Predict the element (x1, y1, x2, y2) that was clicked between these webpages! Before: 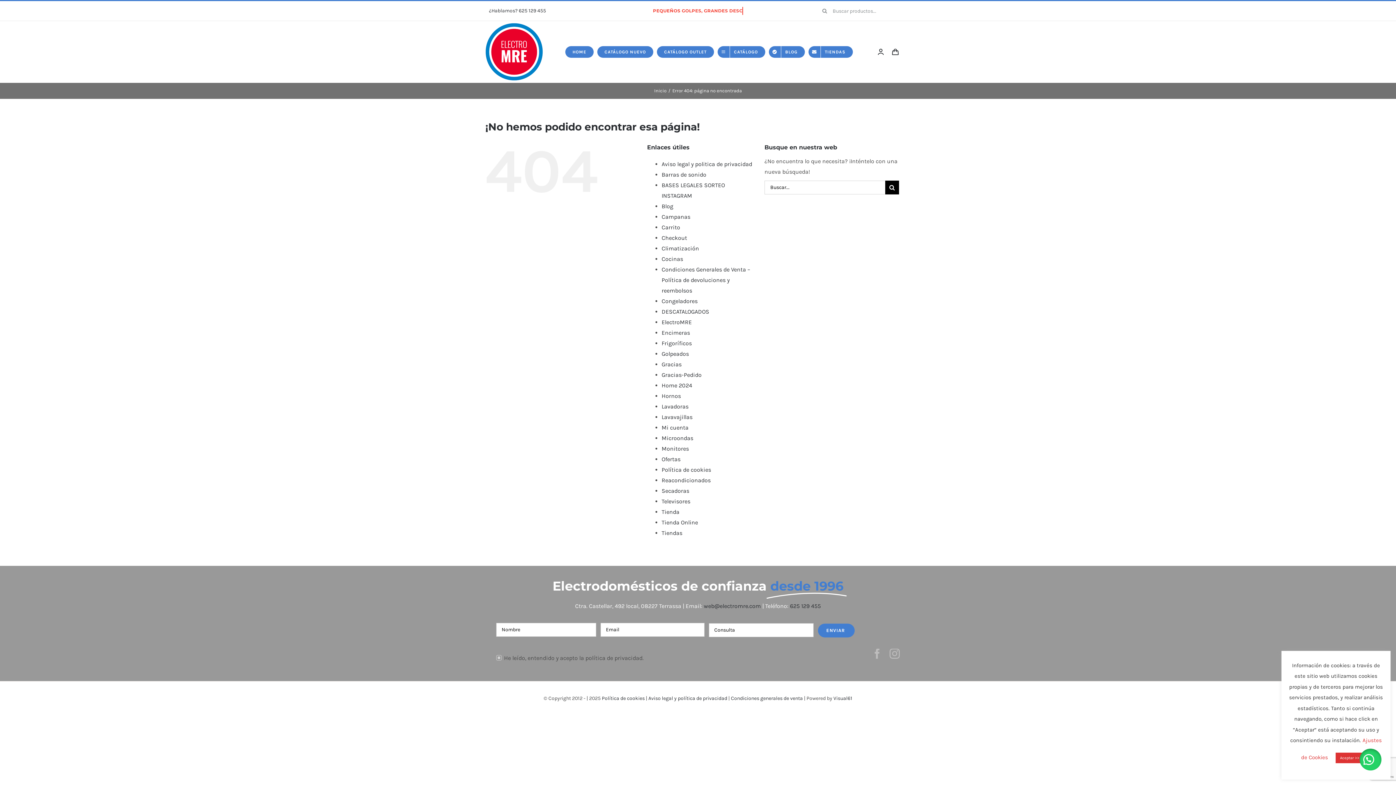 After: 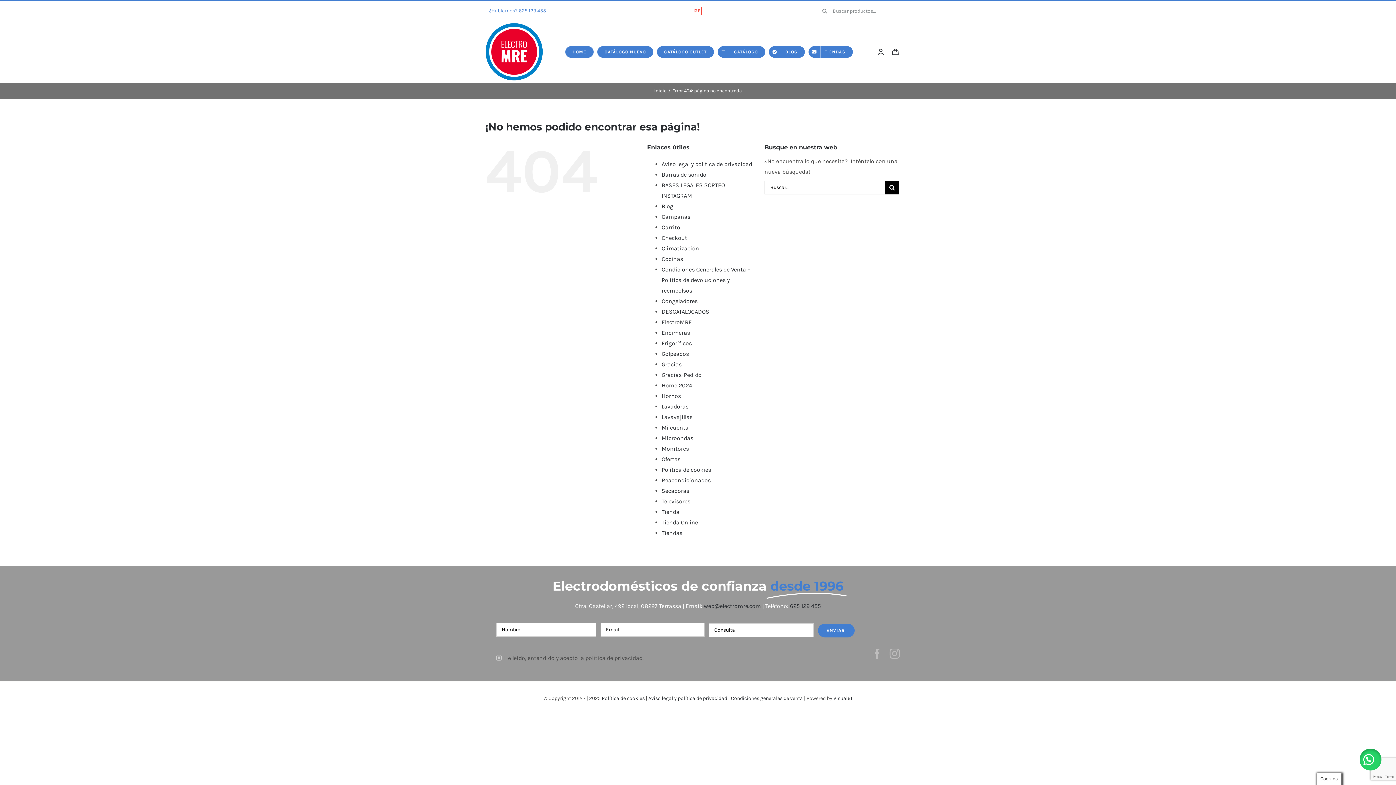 Action: label: ¿Hablamos? 625 129 455 bbox: (489, 7, 546, 13)